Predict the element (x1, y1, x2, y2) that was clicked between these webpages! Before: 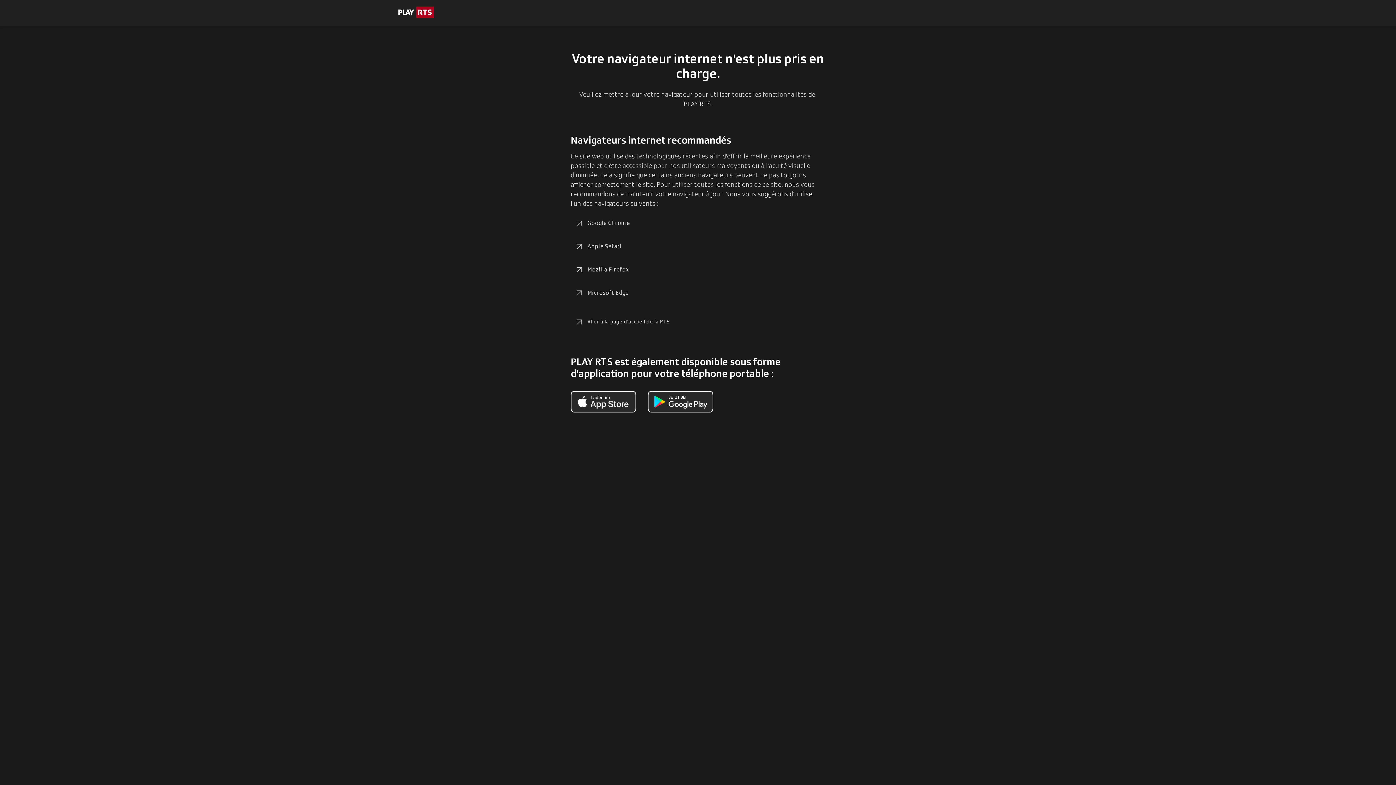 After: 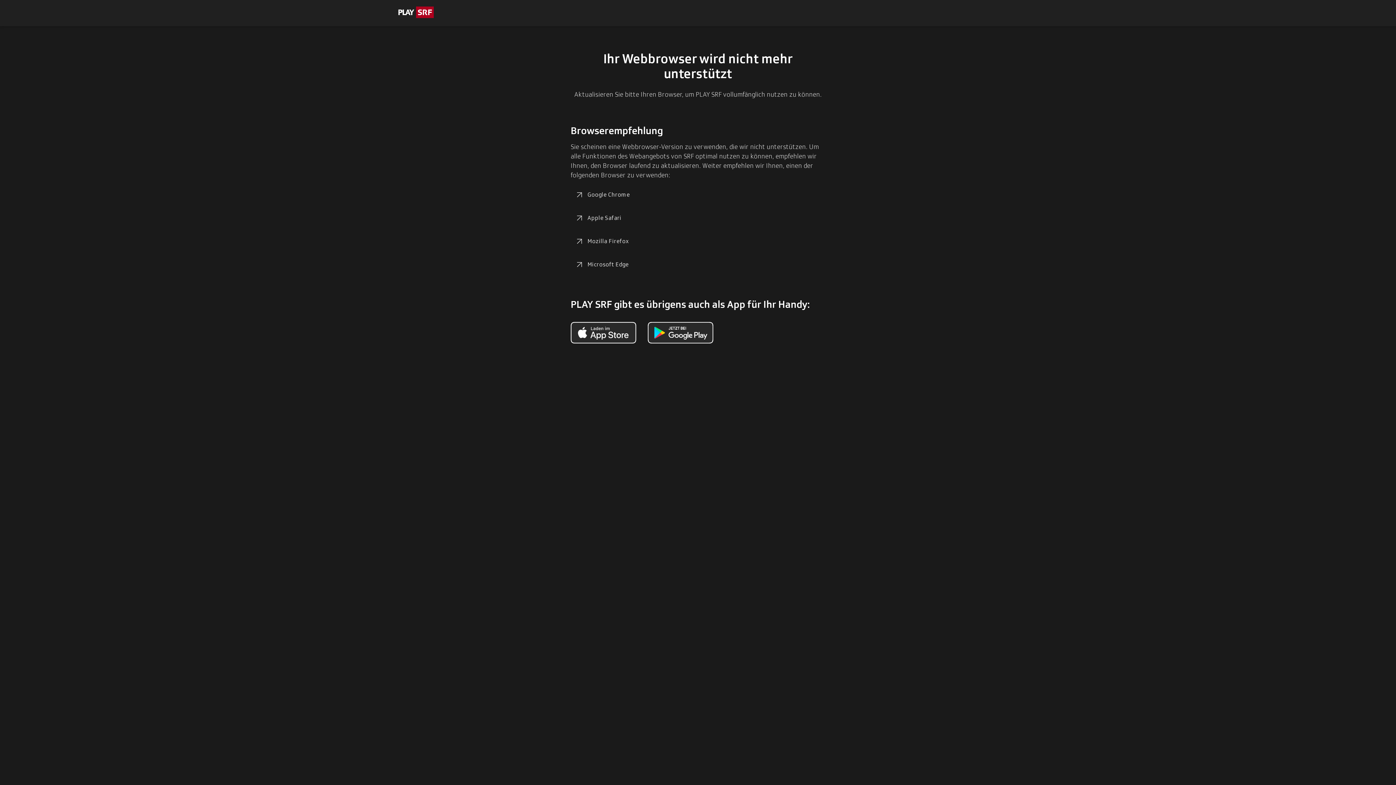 Action: bbox: (570, 313, 674, 330) label: Aller à la page d'accueil de la RTS